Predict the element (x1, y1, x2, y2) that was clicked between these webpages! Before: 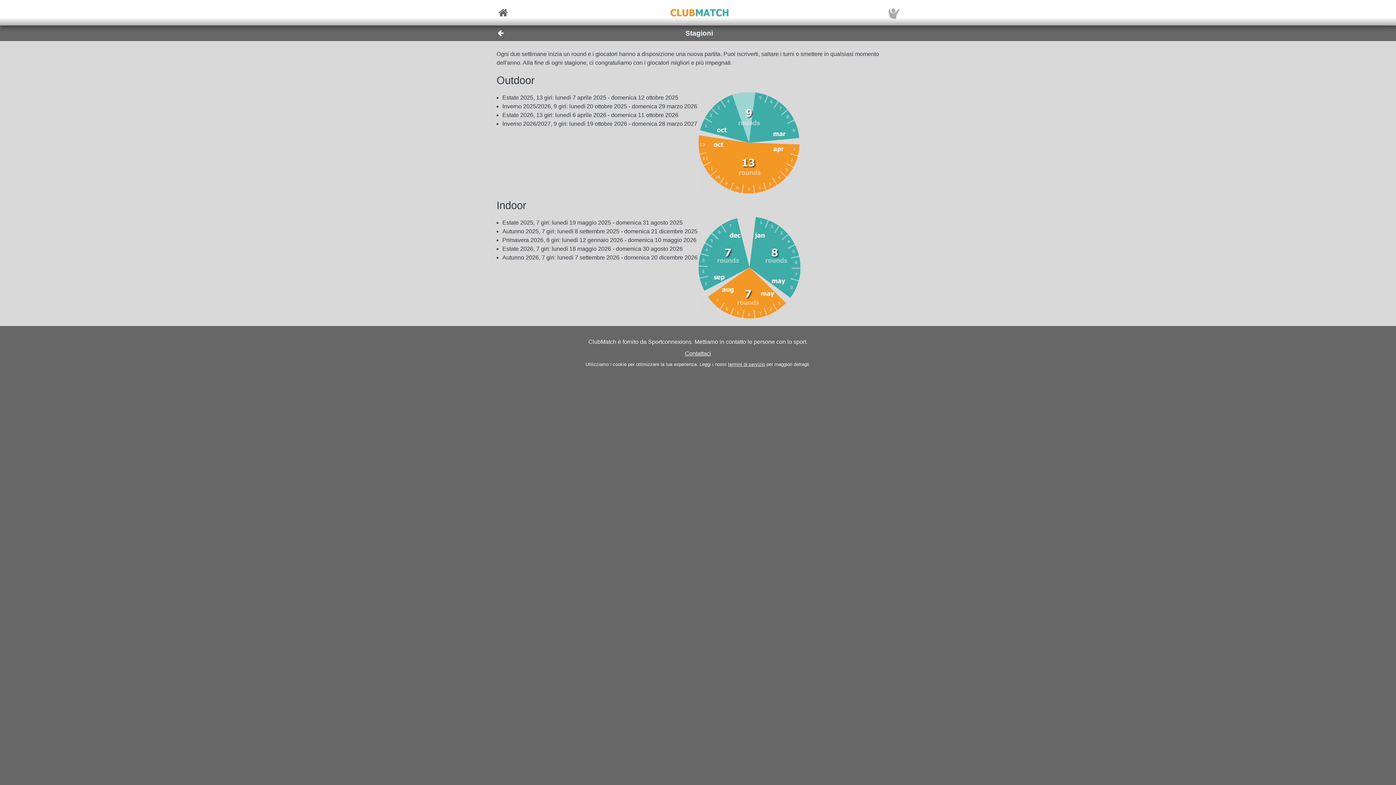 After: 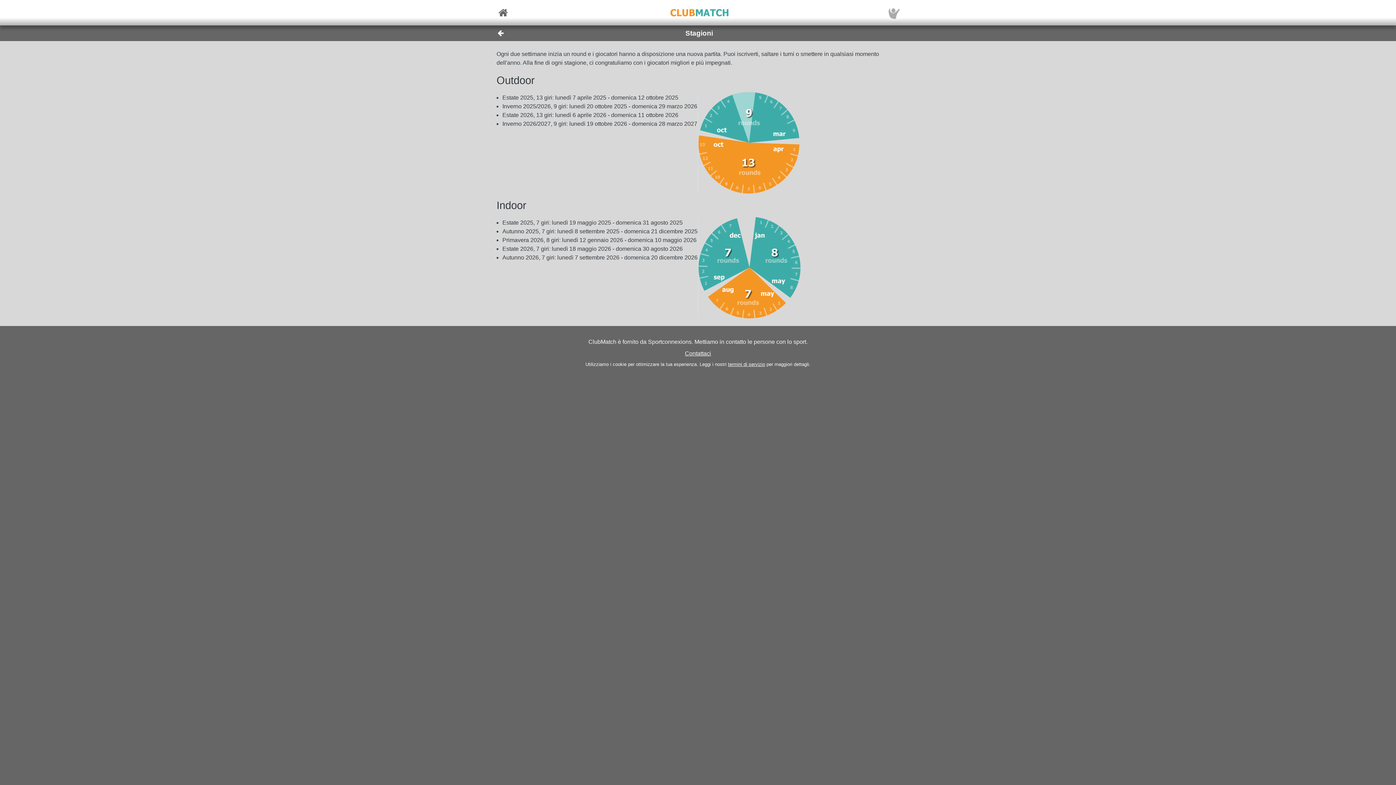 Action: bbox: (670, 7, 728, 18)